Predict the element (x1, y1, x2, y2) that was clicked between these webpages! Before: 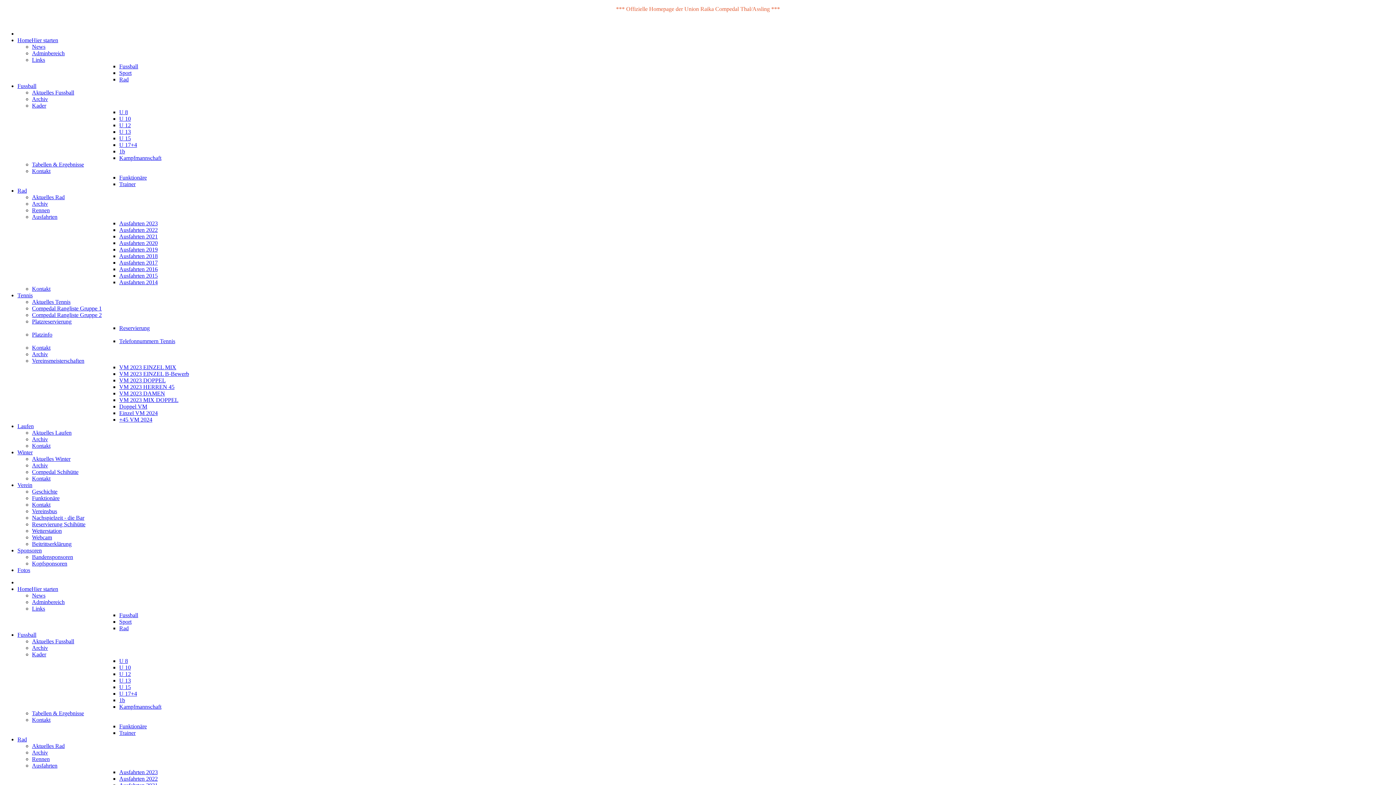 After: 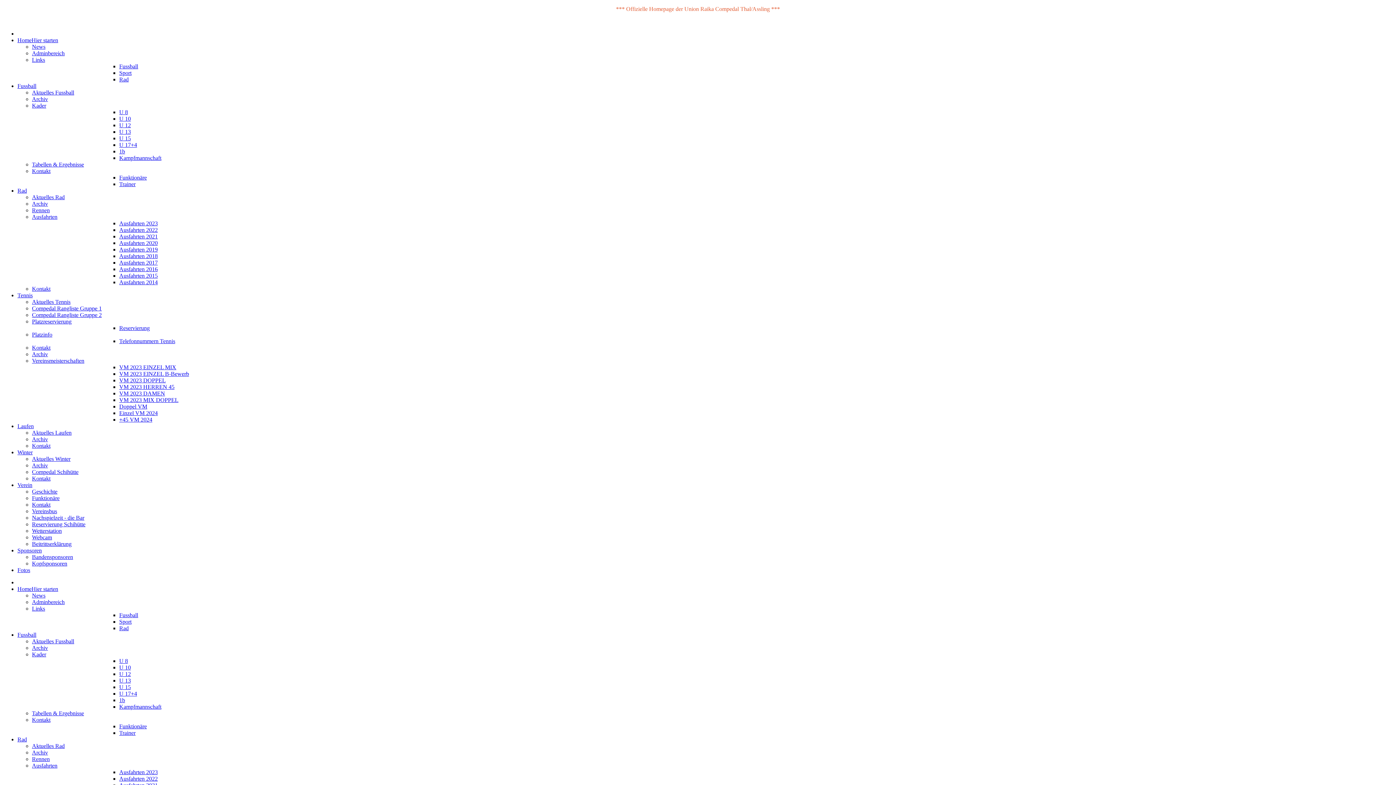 Action: bbox: (32, 756, 49, 762) label: Rennen